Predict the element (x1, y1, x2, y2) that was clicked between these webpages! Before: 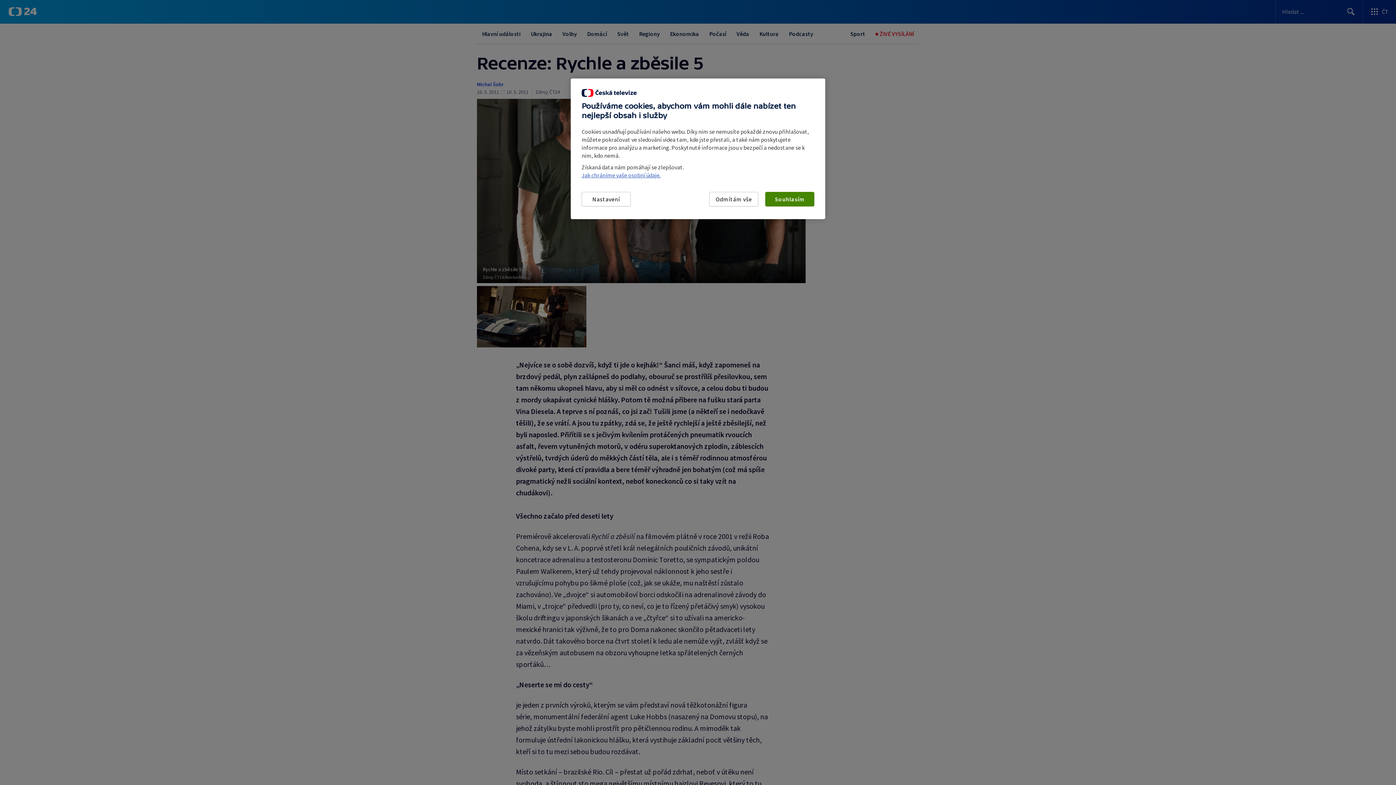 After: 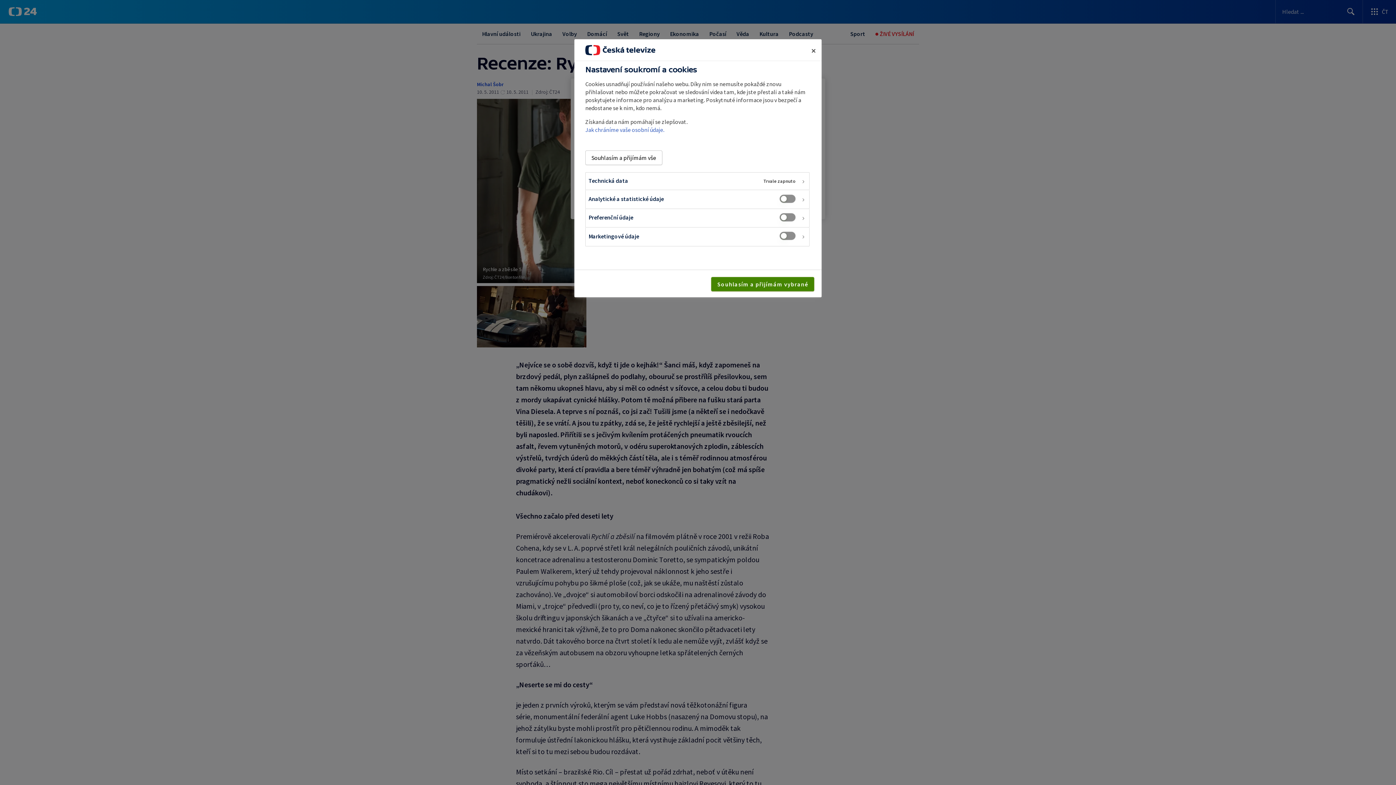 Action: label: Nastavení bbox: (581, 192, 630, 206)